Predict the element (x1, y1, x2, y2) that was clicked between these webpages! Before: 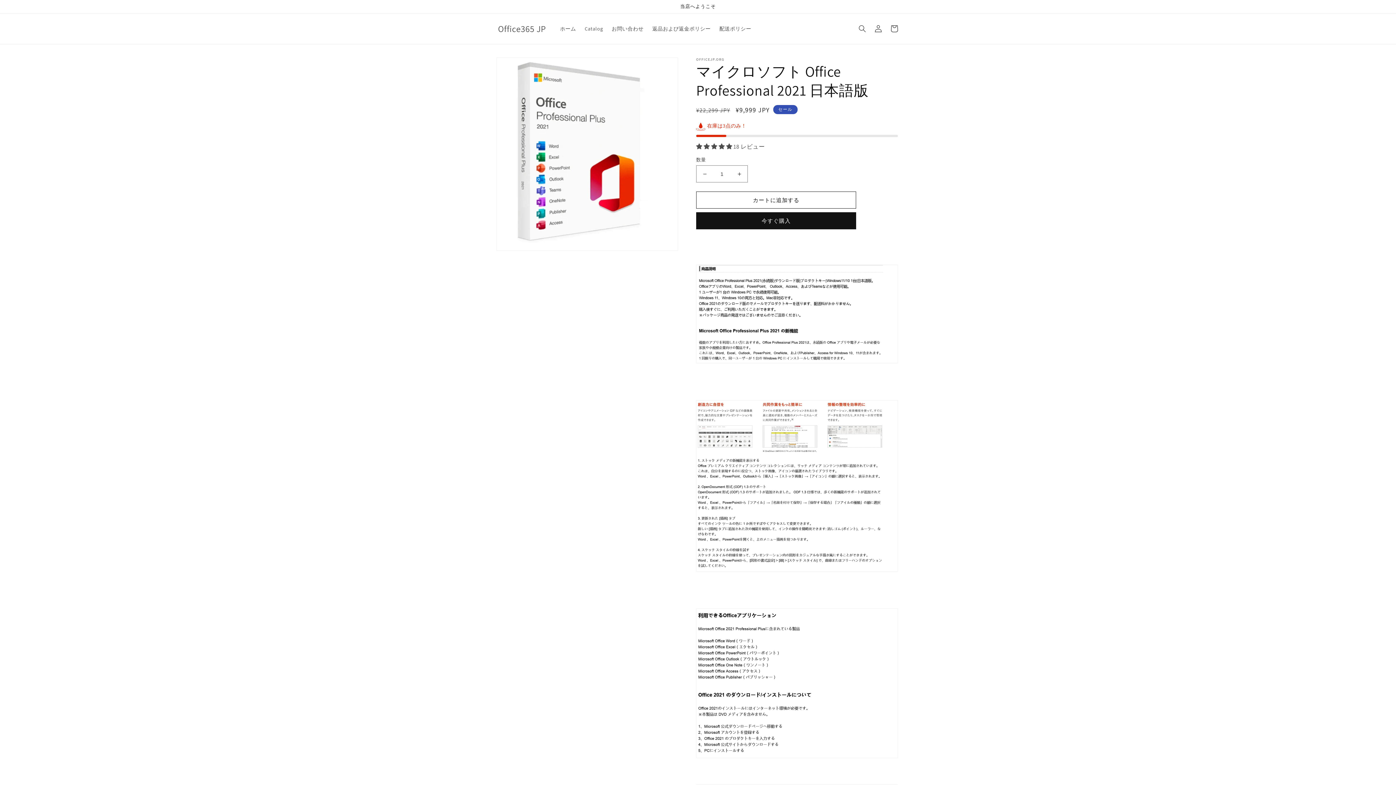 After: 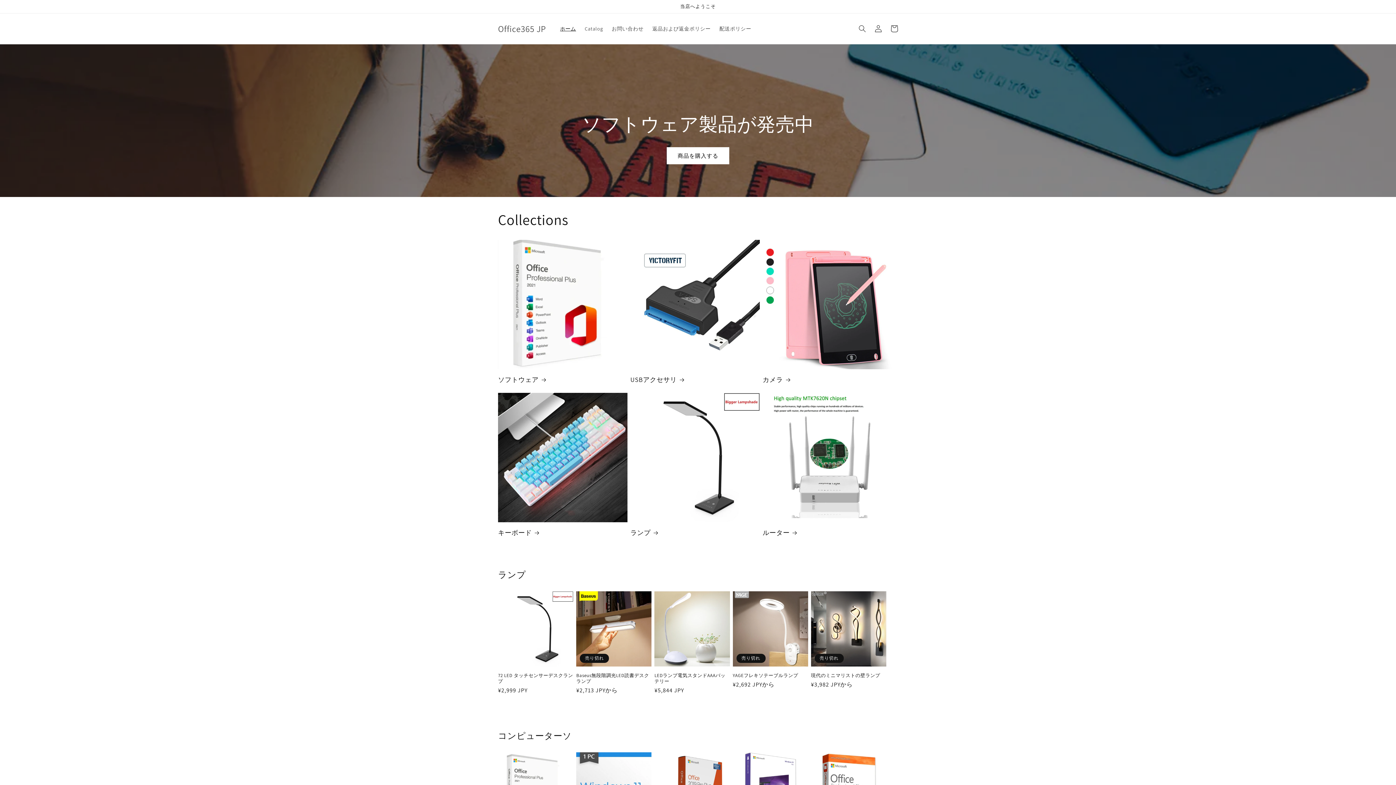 Action: label: Office365 JP bbox: (495, 21, 548, 35)